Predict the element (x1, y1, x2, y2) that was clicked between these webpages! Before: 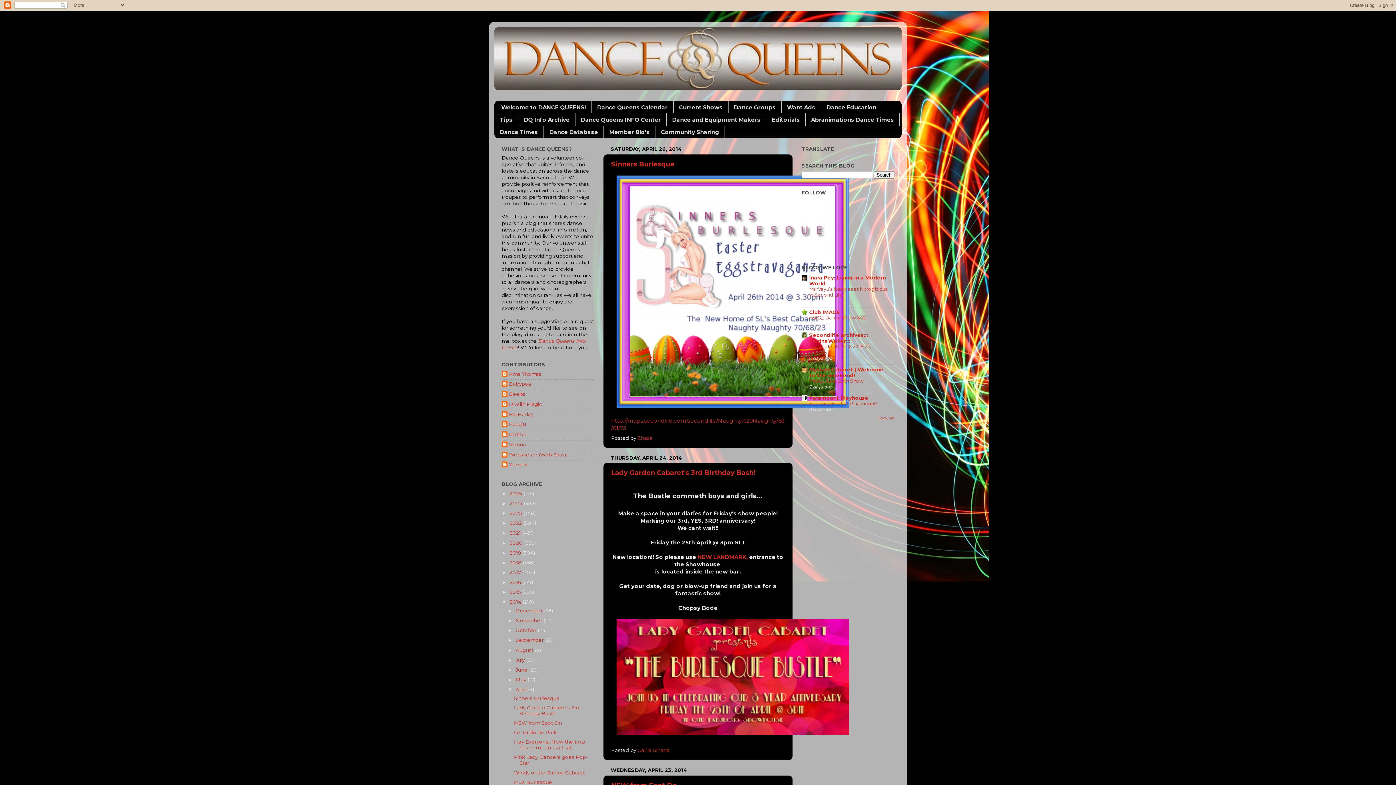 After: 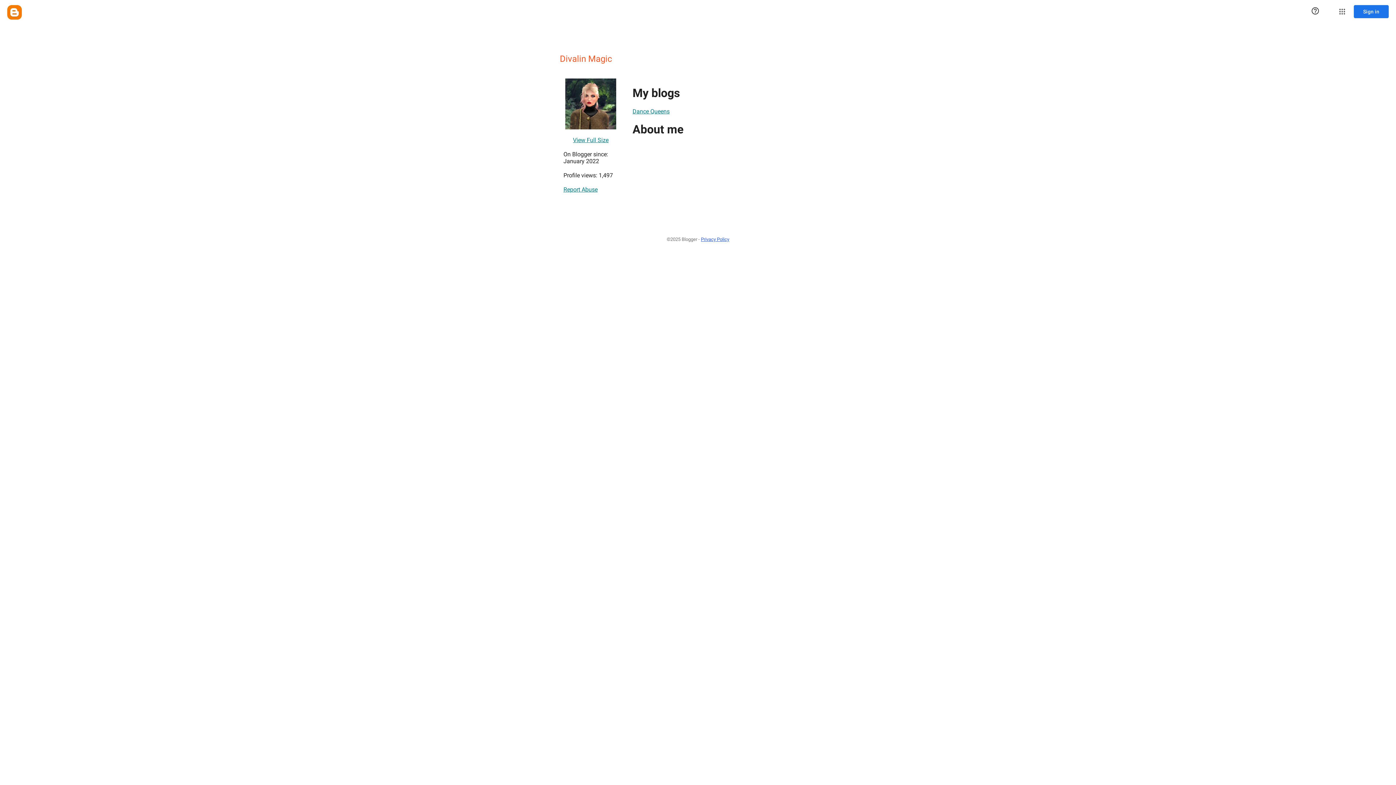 Action: bbox: (501, 401, 542, 408) label: Divalin Magic